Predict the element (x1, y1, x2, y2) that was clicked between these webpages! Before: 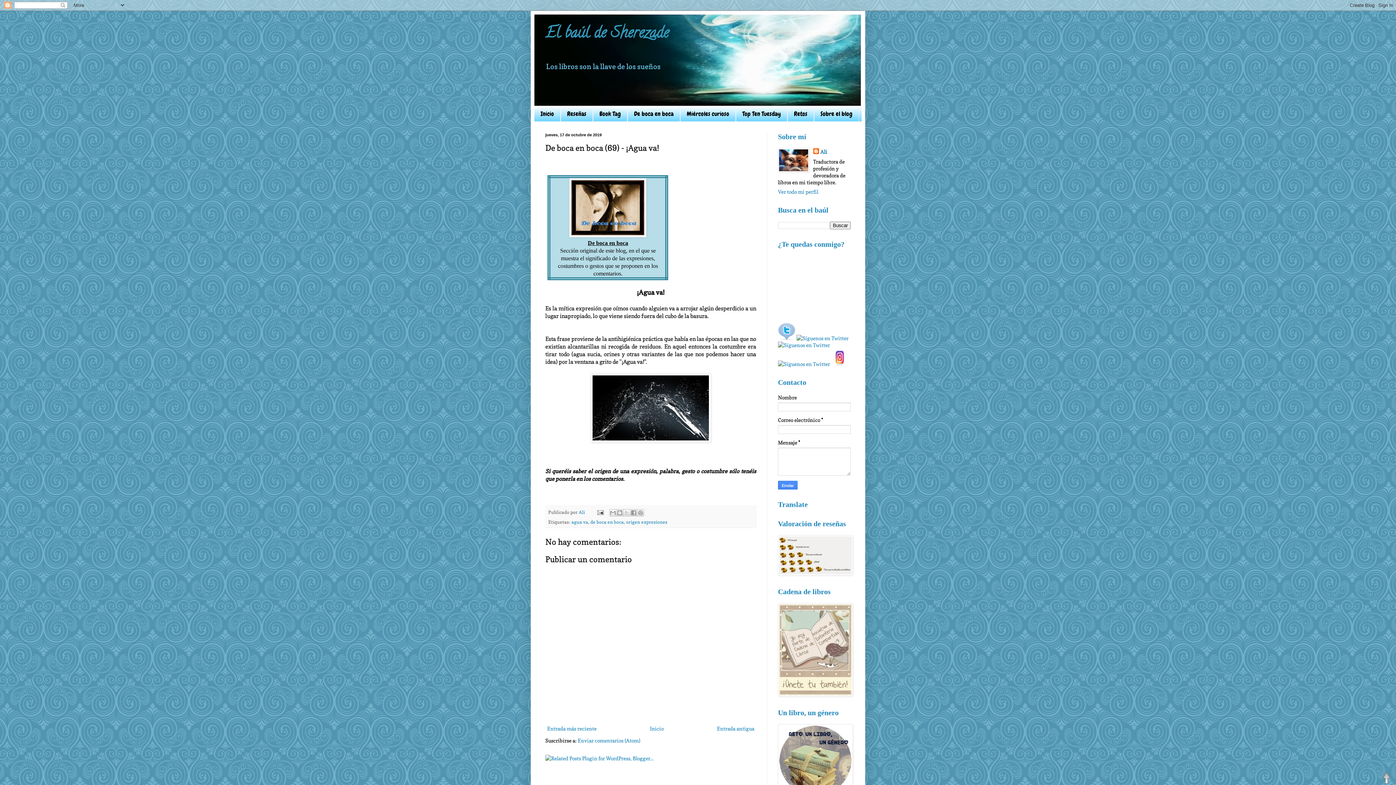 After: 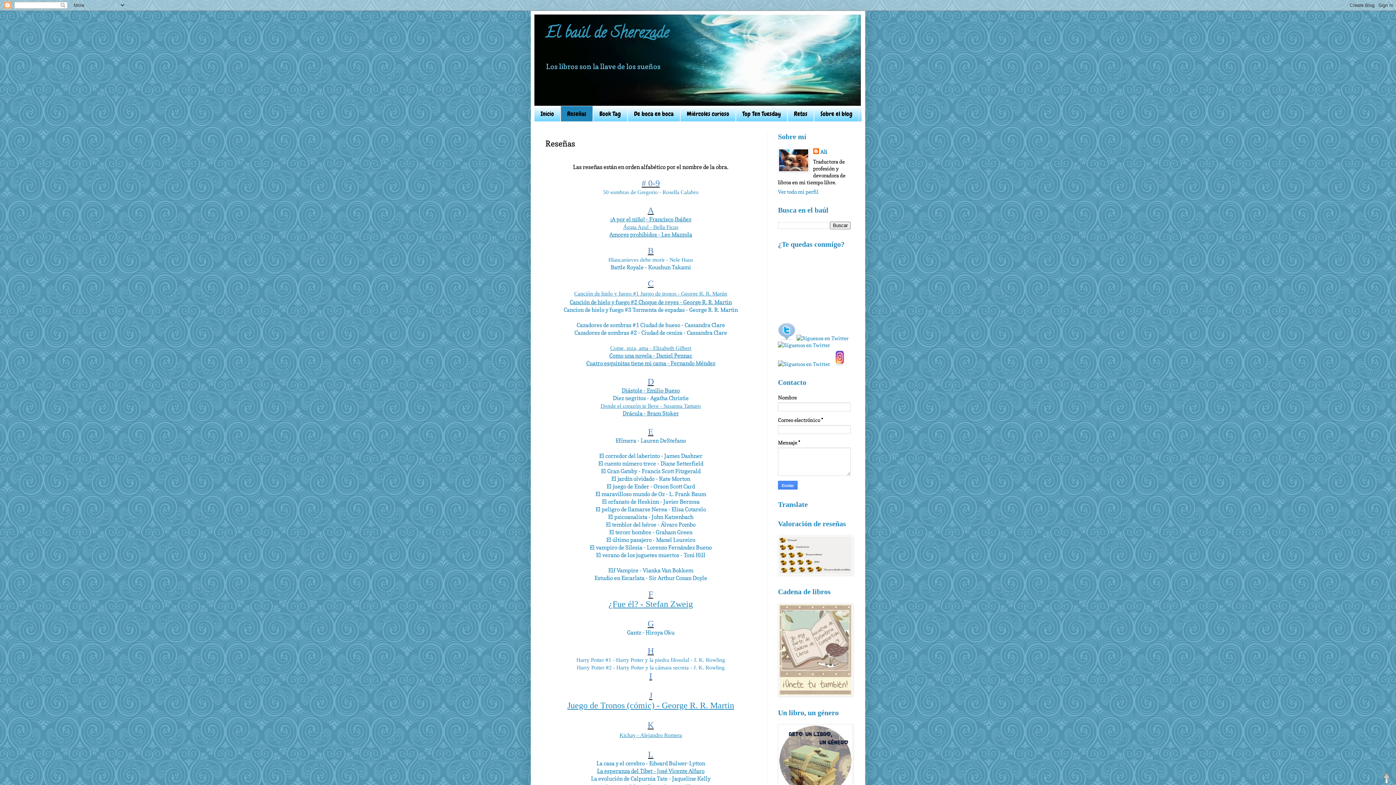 Action: bbox: (560, 106, 593, 121) label: Reseñas